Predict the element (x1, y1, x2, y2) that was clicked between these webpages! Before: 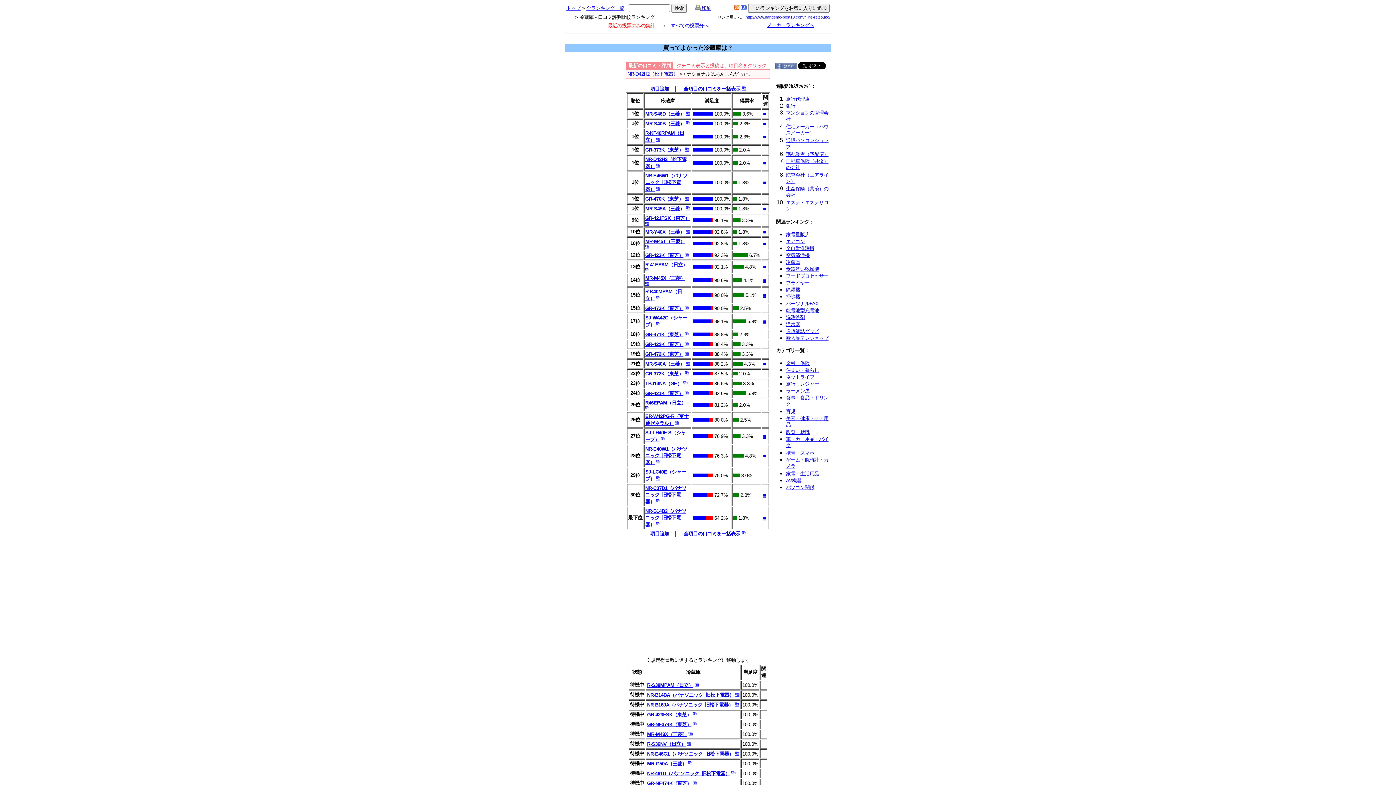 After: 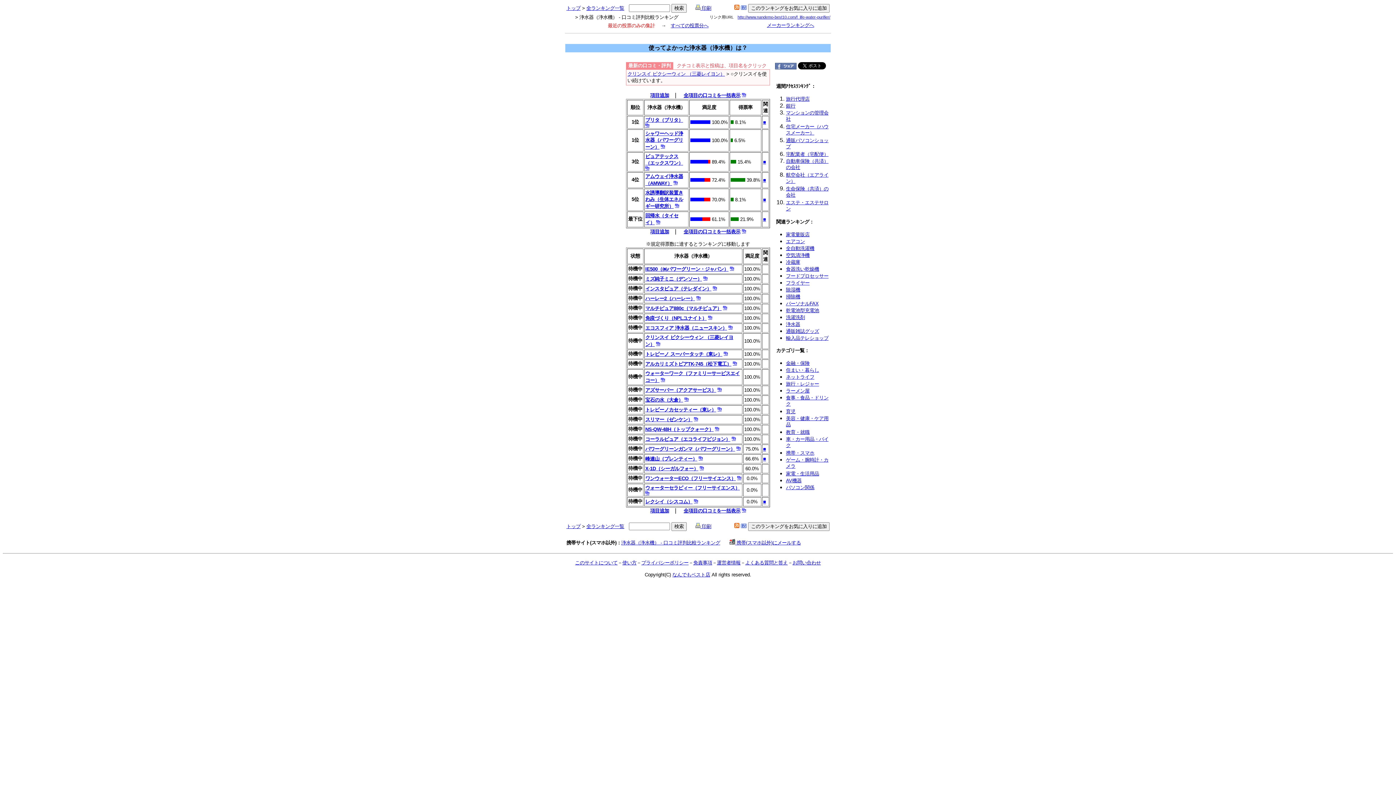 Action: bbox: (786, 321, 800, 327) label: 浄水器